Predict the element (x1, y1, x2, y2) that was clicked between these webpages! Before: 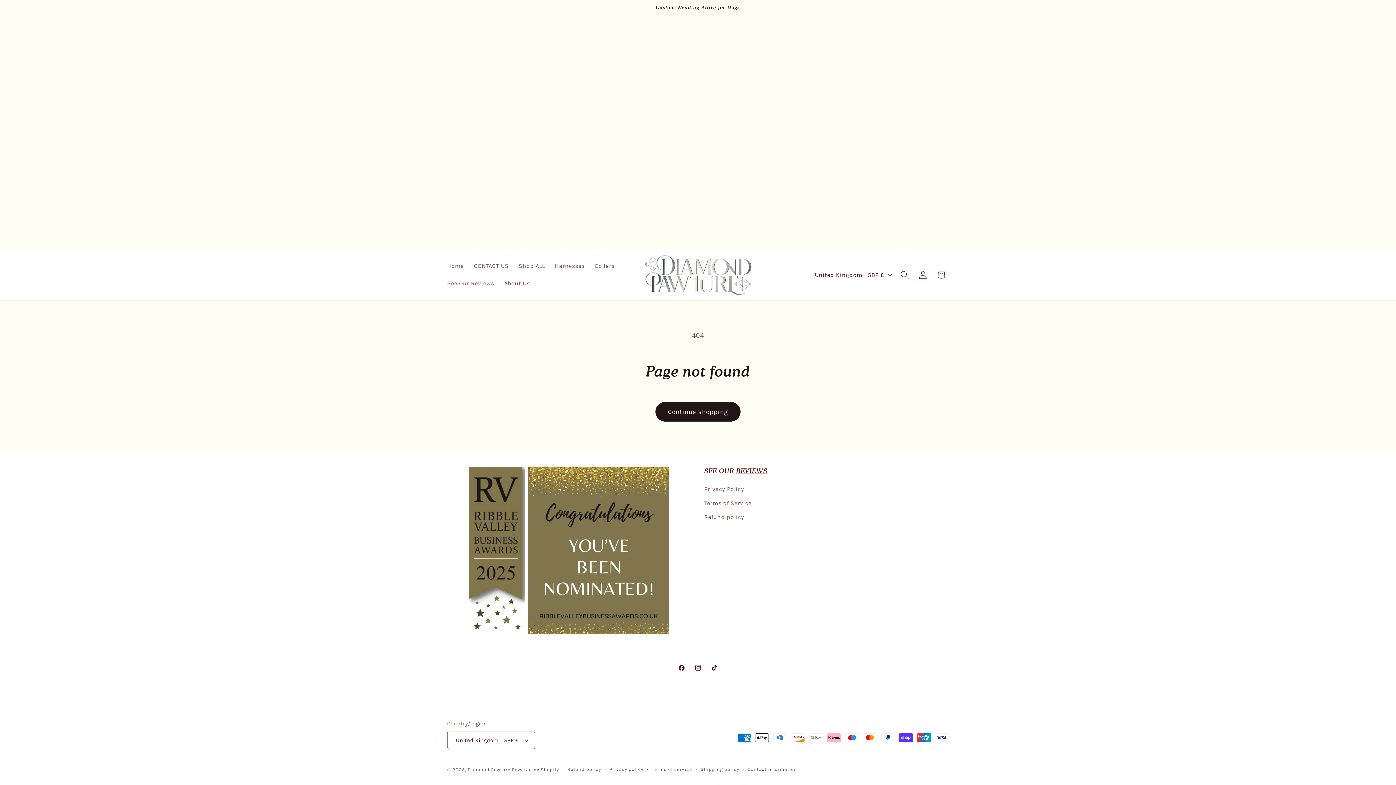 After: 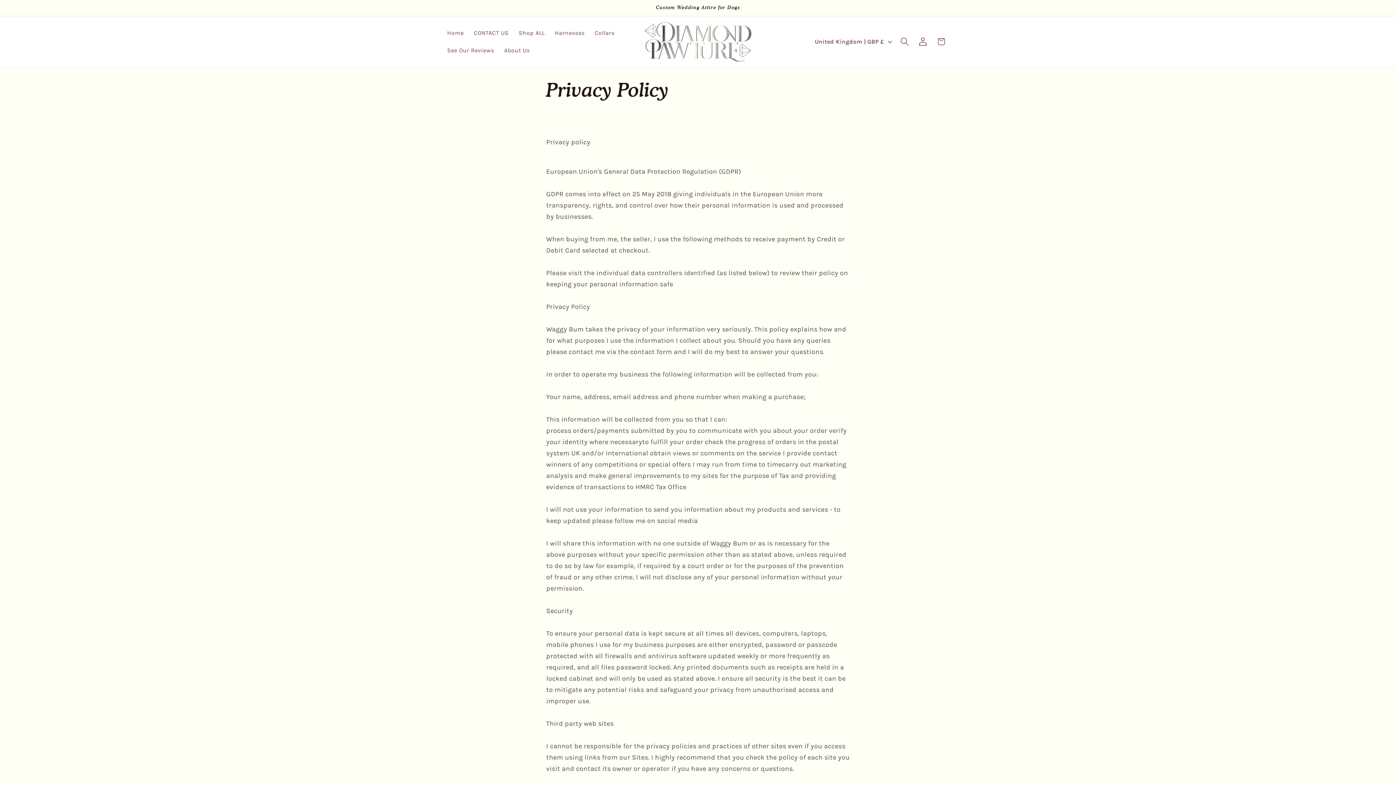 Action: label: Privacy Policy bbox: (704, 484, 744, 496)